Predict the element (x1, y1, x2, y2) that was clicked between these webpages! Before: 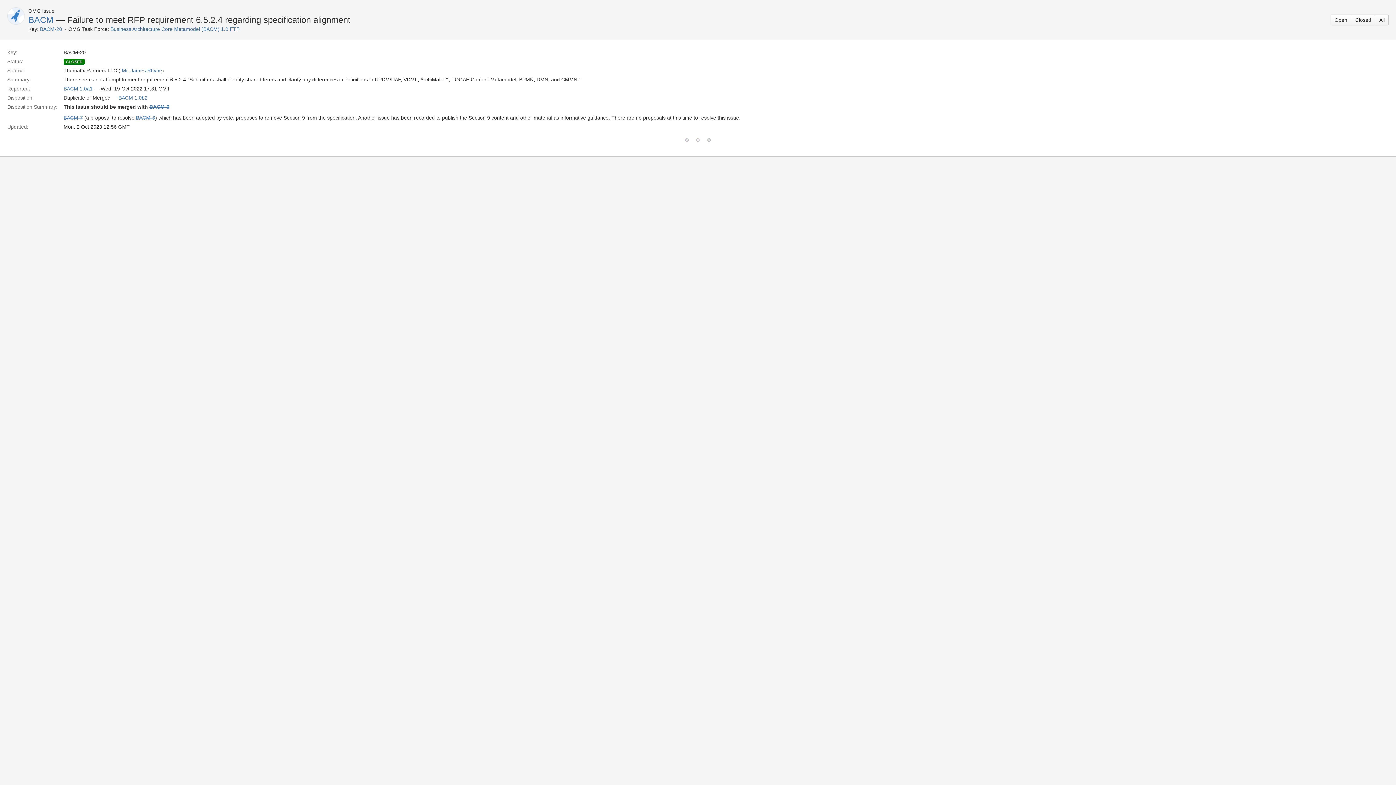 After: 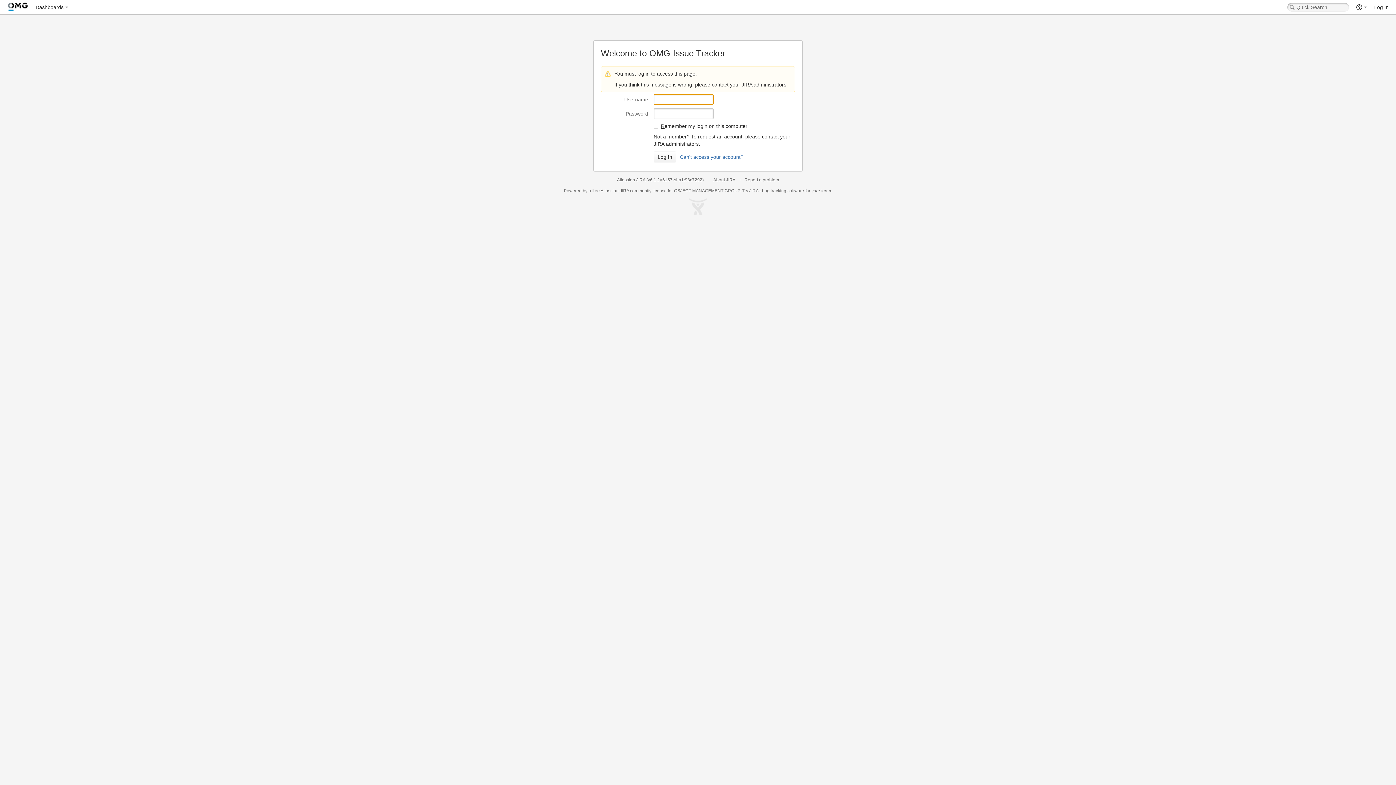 Action: bbox: (110, 26, 239, 32) label: Business Architecture Core Metamodel (BACM) 1.0 FTF